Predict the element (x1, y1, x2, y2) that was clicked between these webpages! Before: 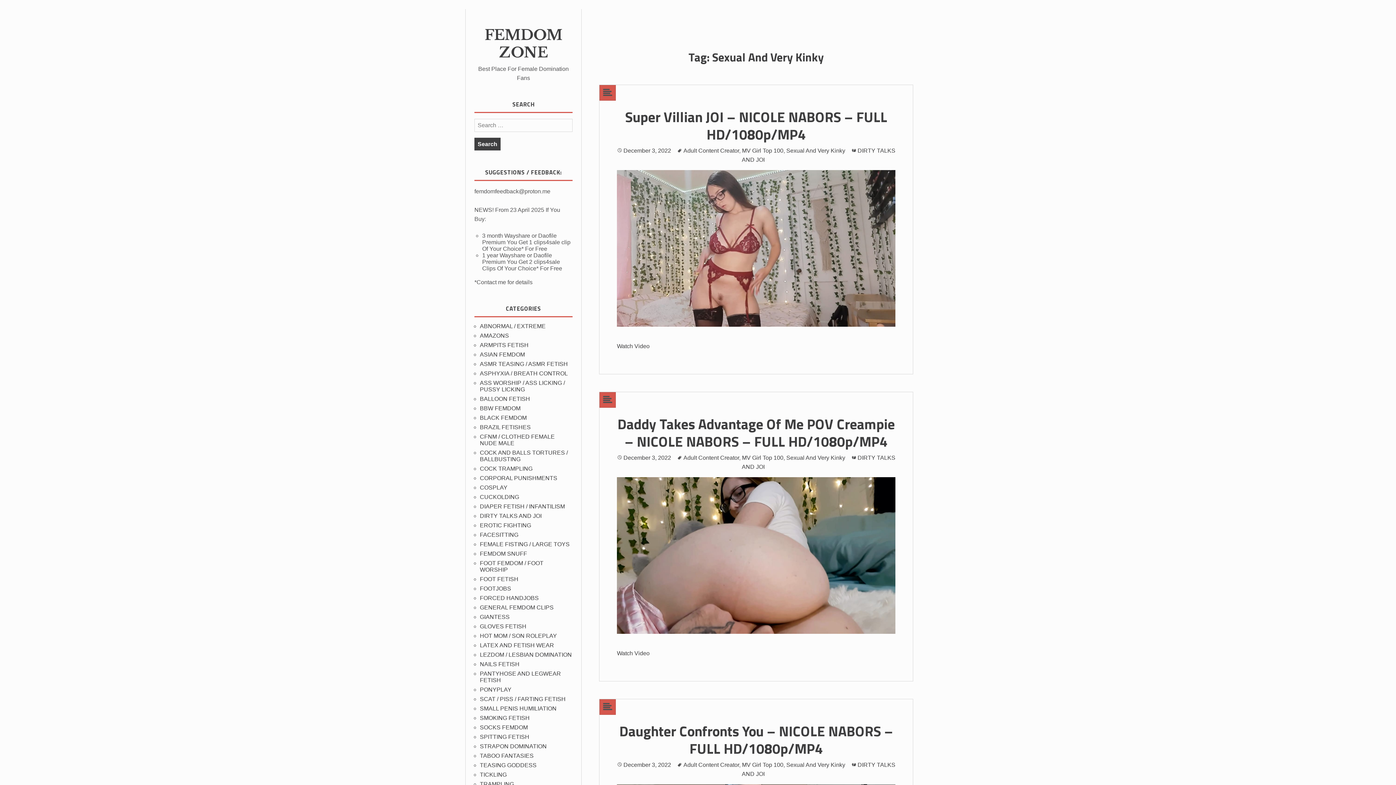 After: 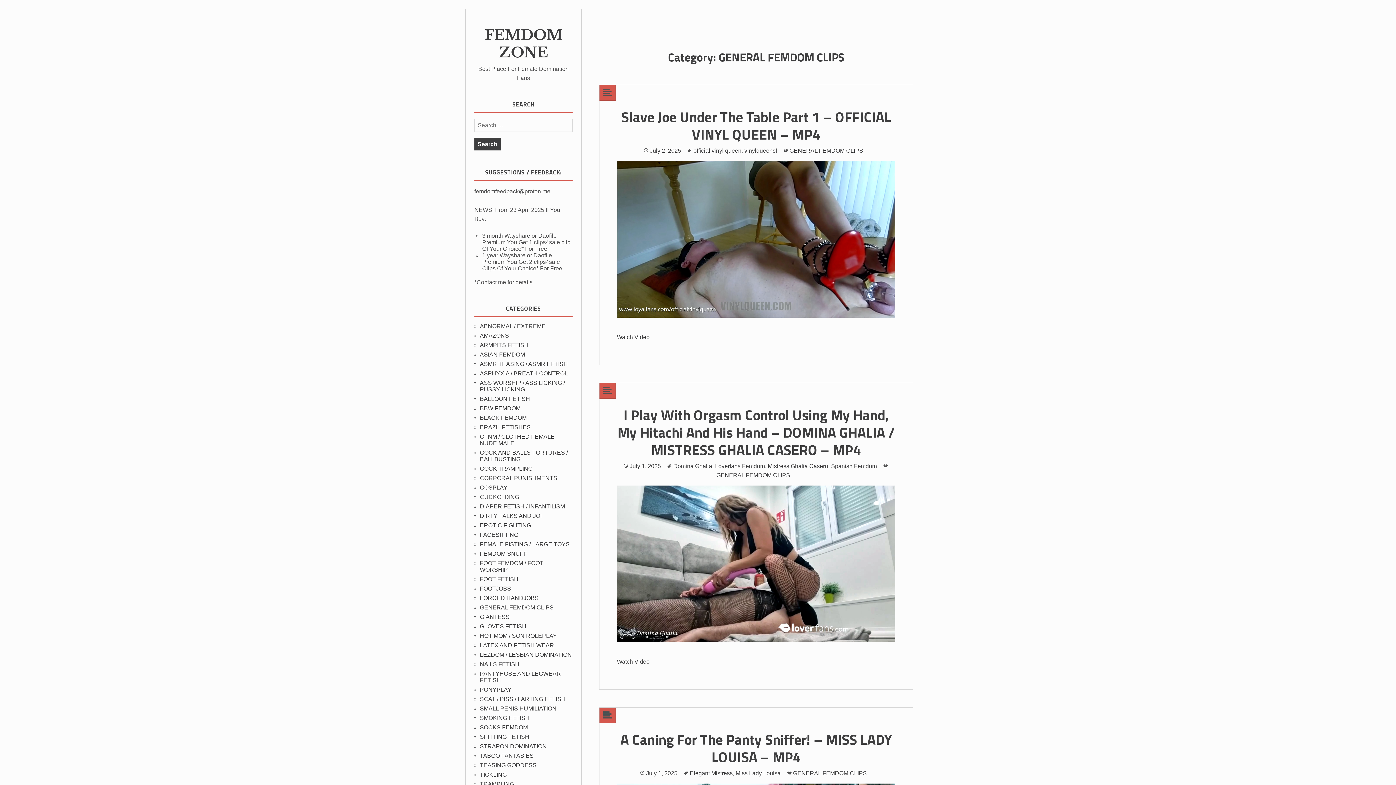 Action: bbox: (480, 604, 553, 610) label: GENERAL FEMDOM CLIPS